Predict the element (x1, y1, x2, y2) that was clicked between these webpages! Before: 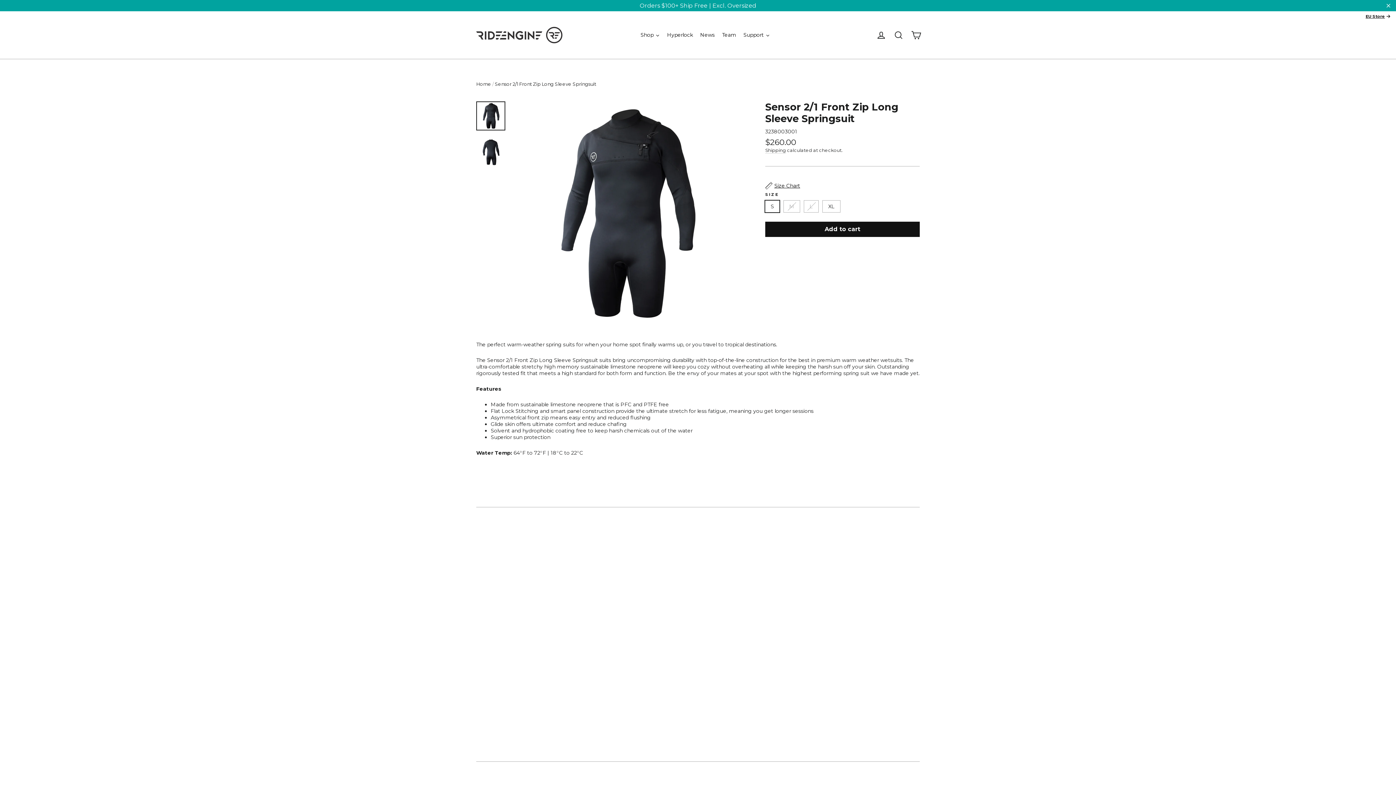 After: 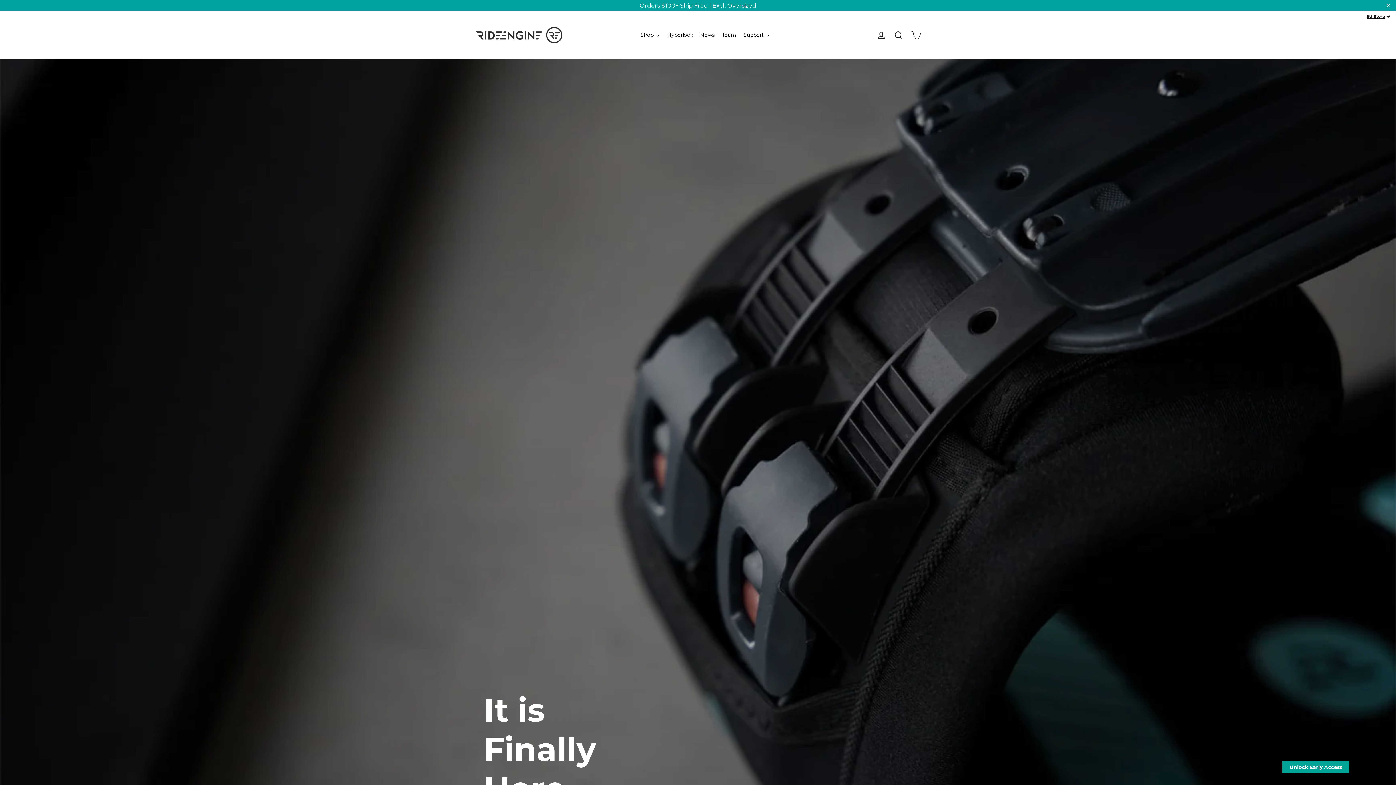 Action: bbox: (663, 26, 696, 44) label: Hyperlock